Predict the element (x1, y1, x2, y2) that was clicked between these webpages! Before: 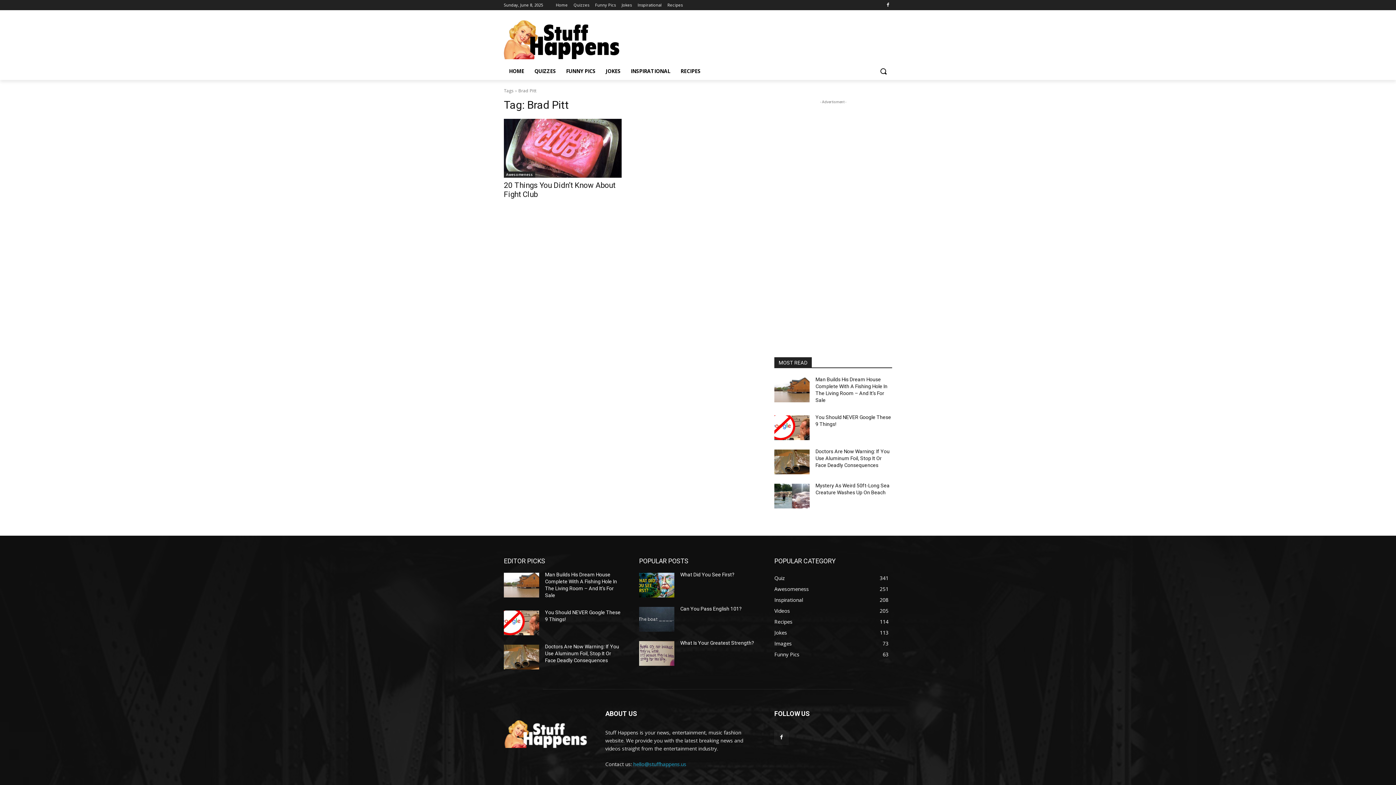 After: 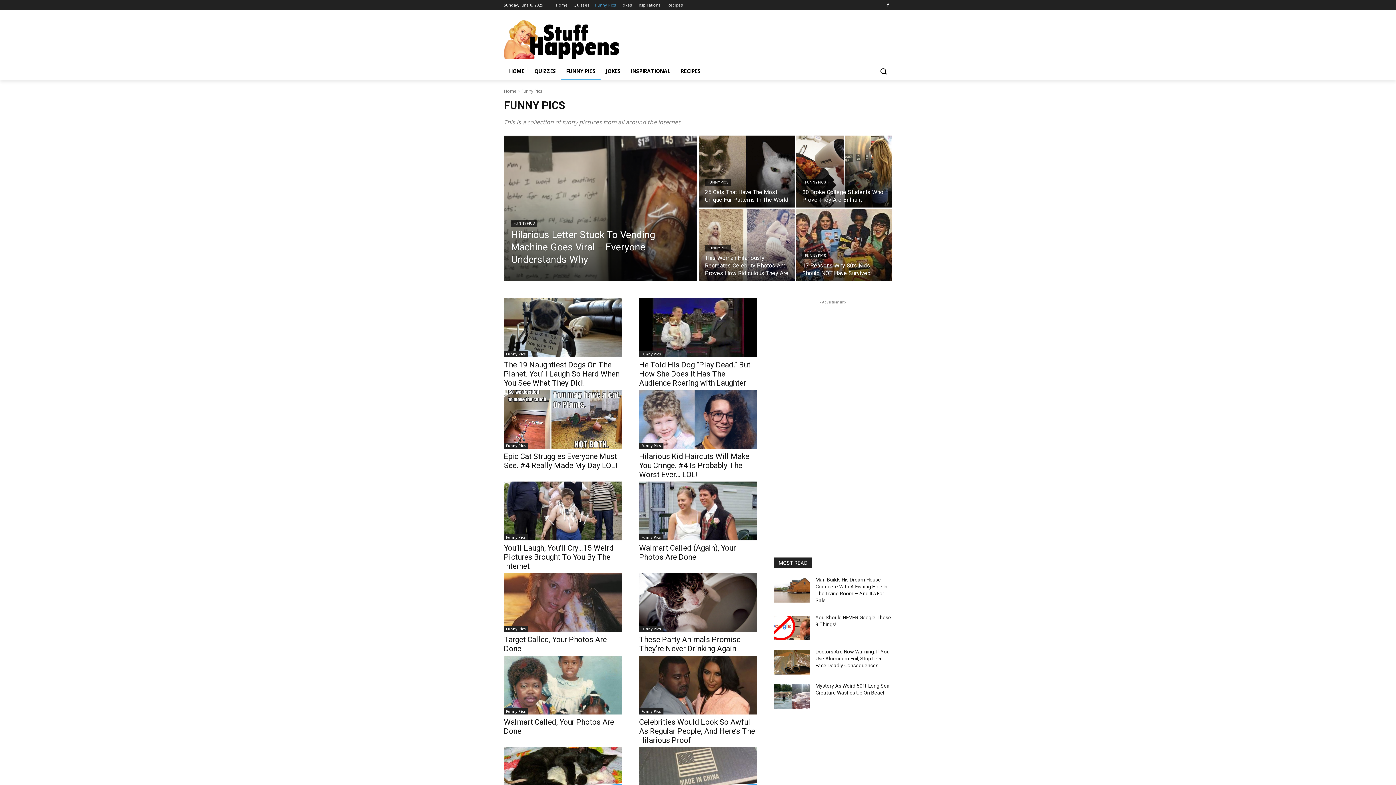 Action: bbox: (561, 62, 600, 79) label: FUNNY PICS